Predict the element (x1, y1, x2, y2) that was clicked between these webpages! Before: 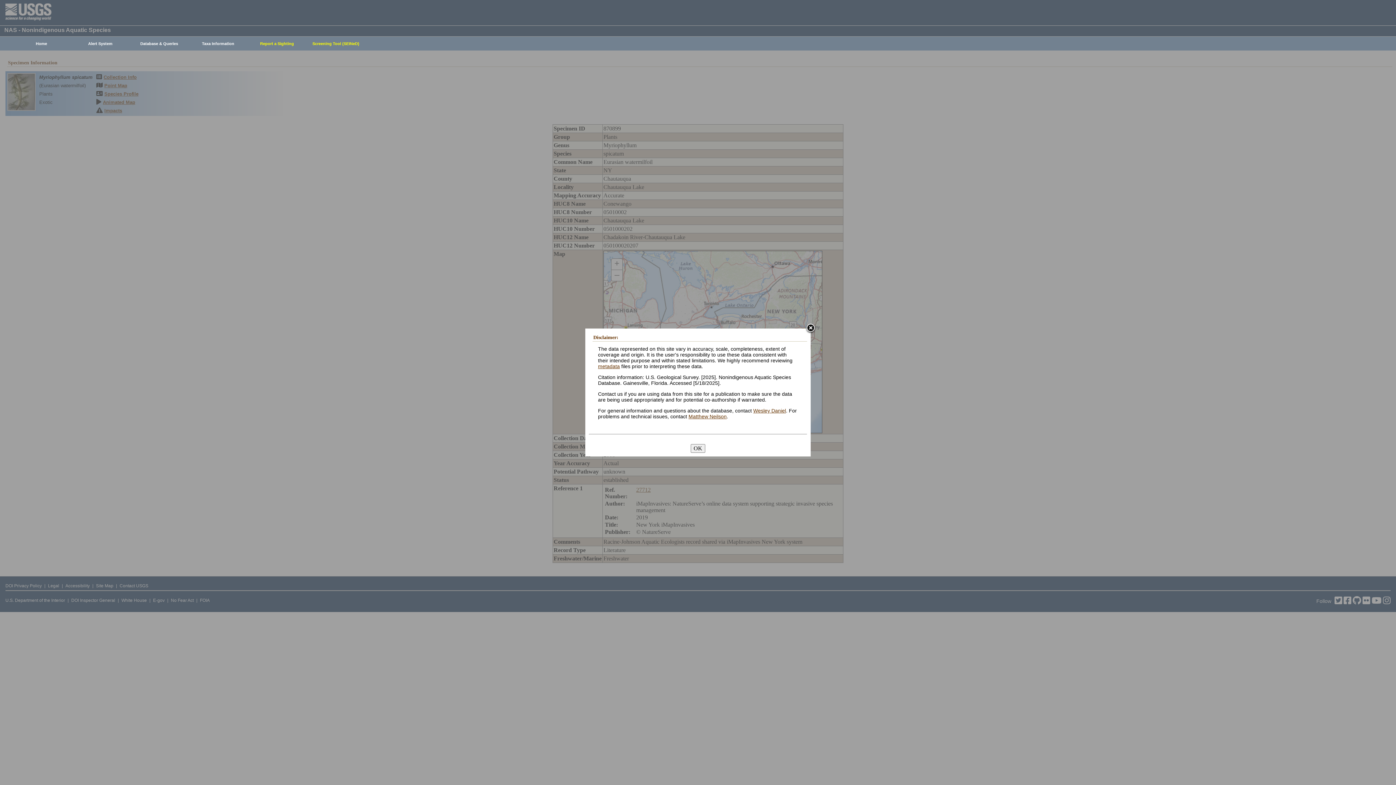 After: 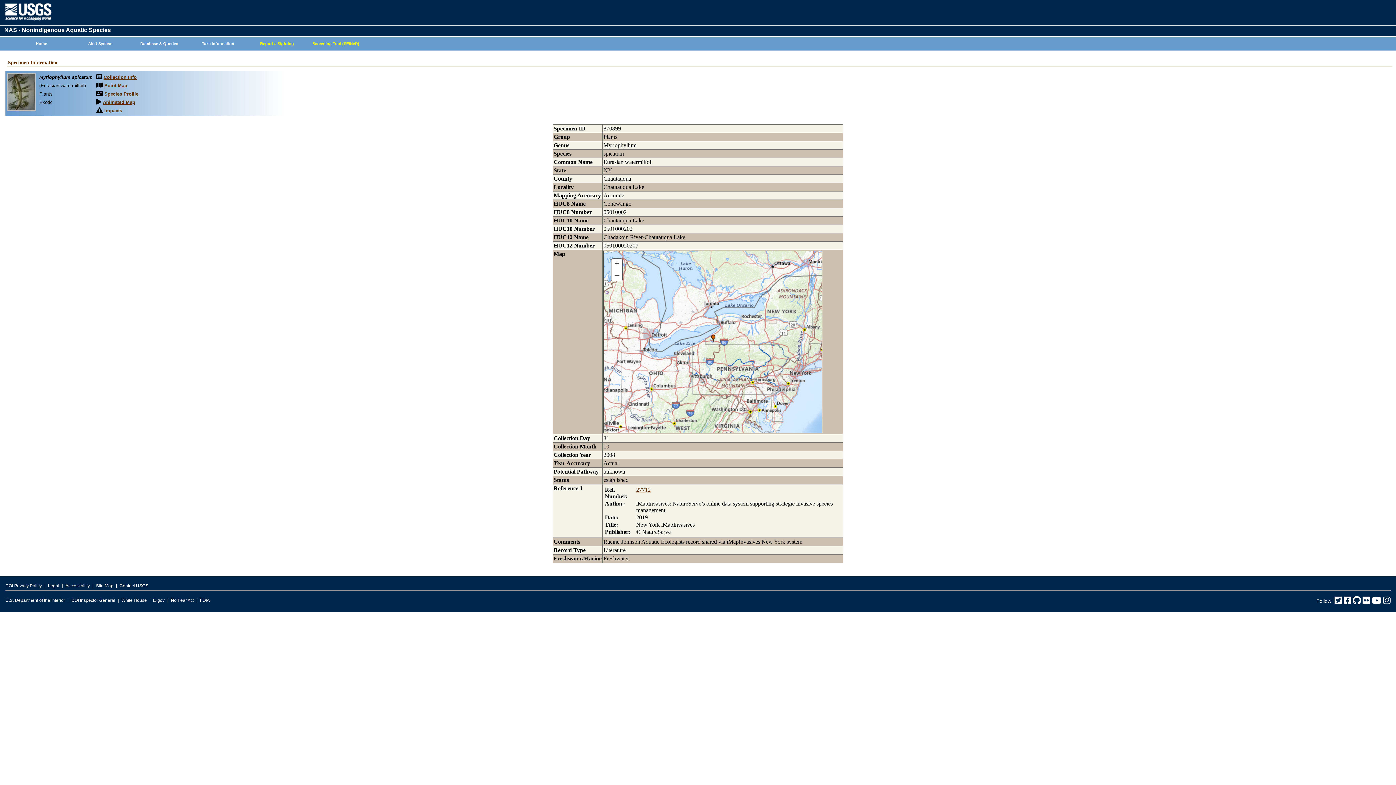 Action: bbox: (805, 323, 816, 334)